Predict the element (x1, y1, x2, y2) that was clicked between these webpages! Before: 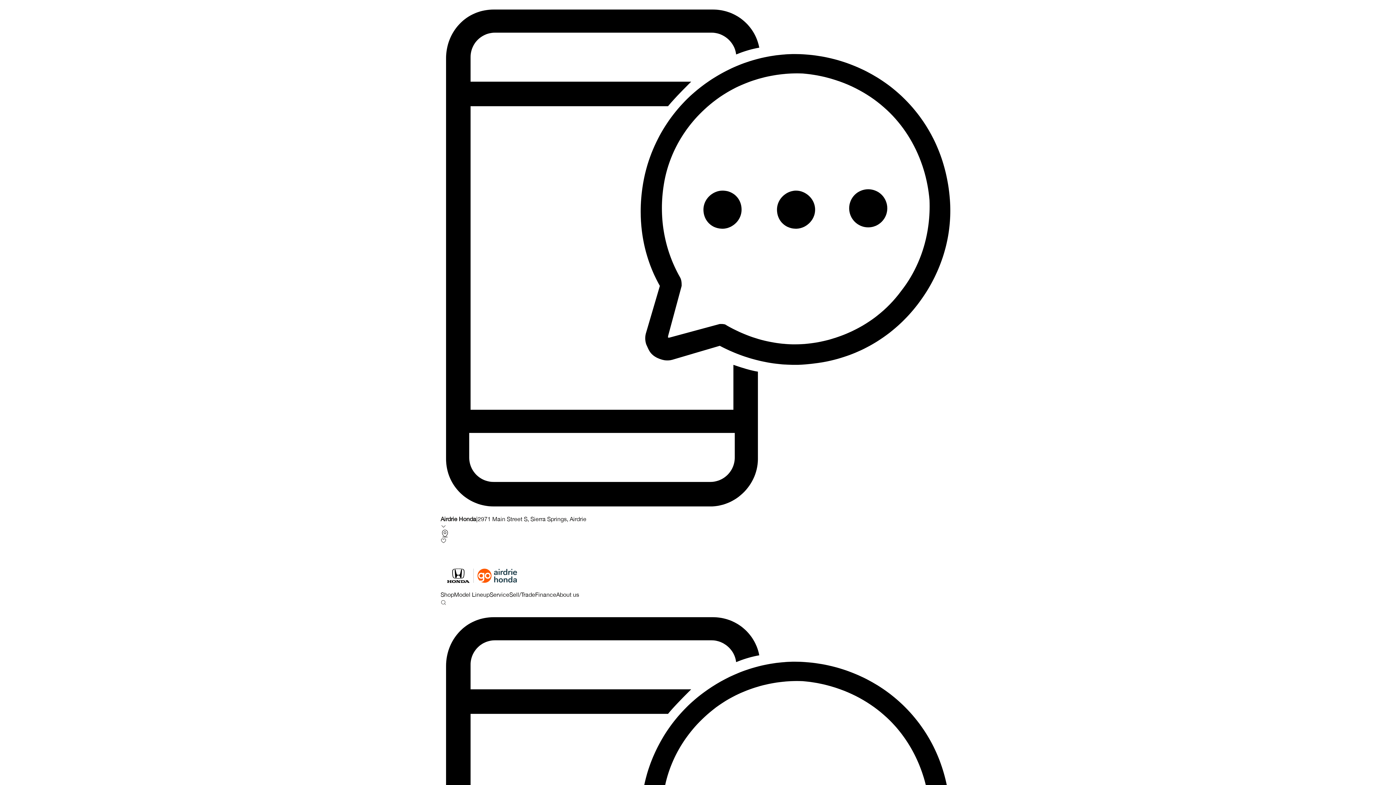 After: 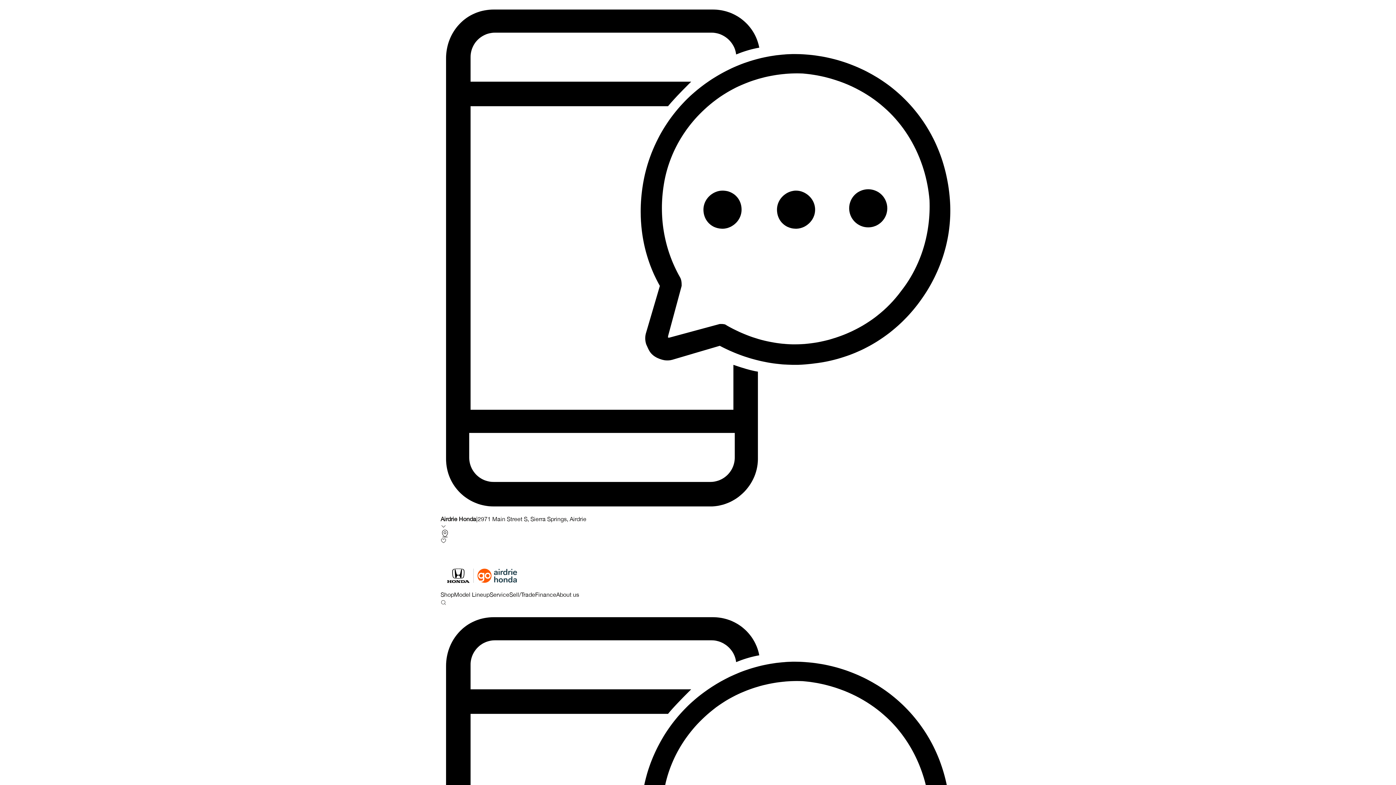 Action: label: Service bbox: (489, 591, 509, 598)